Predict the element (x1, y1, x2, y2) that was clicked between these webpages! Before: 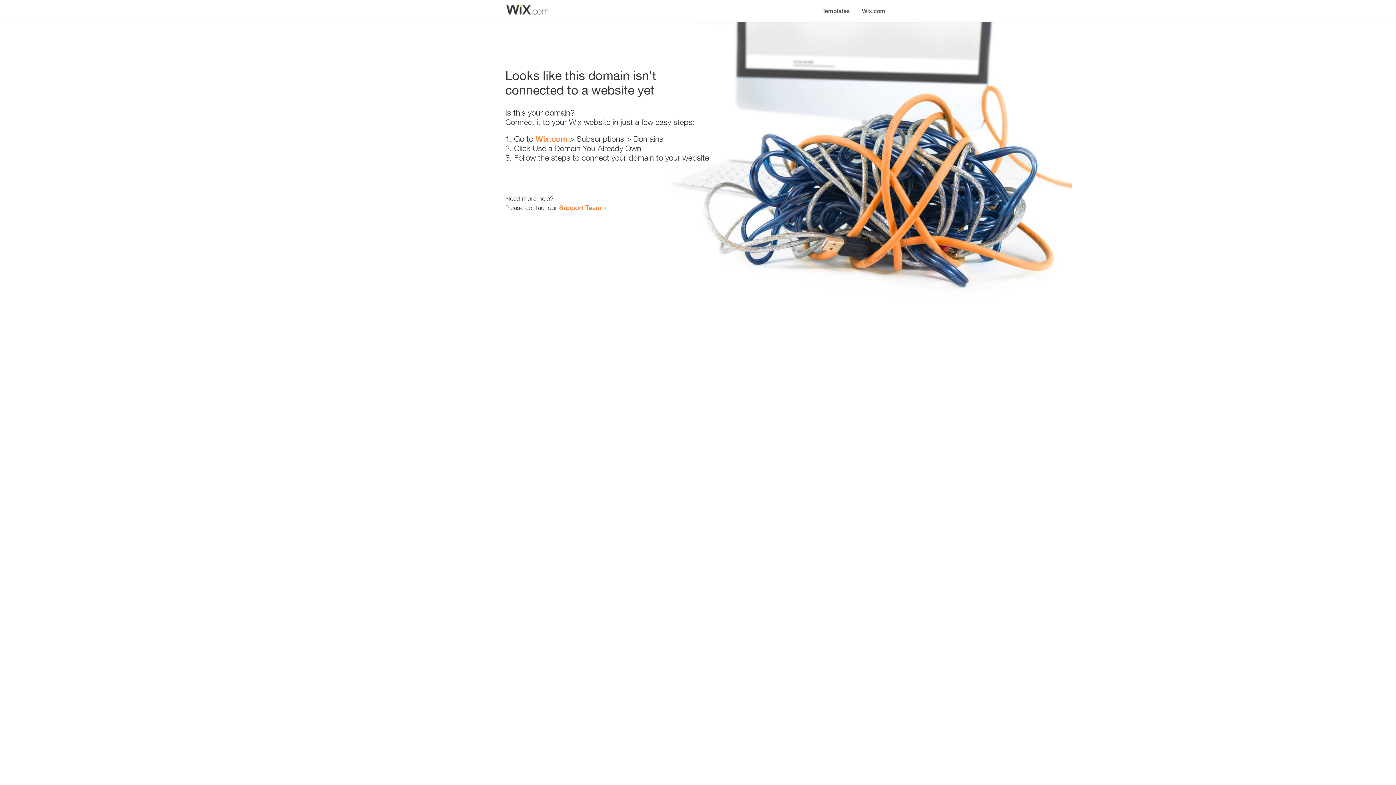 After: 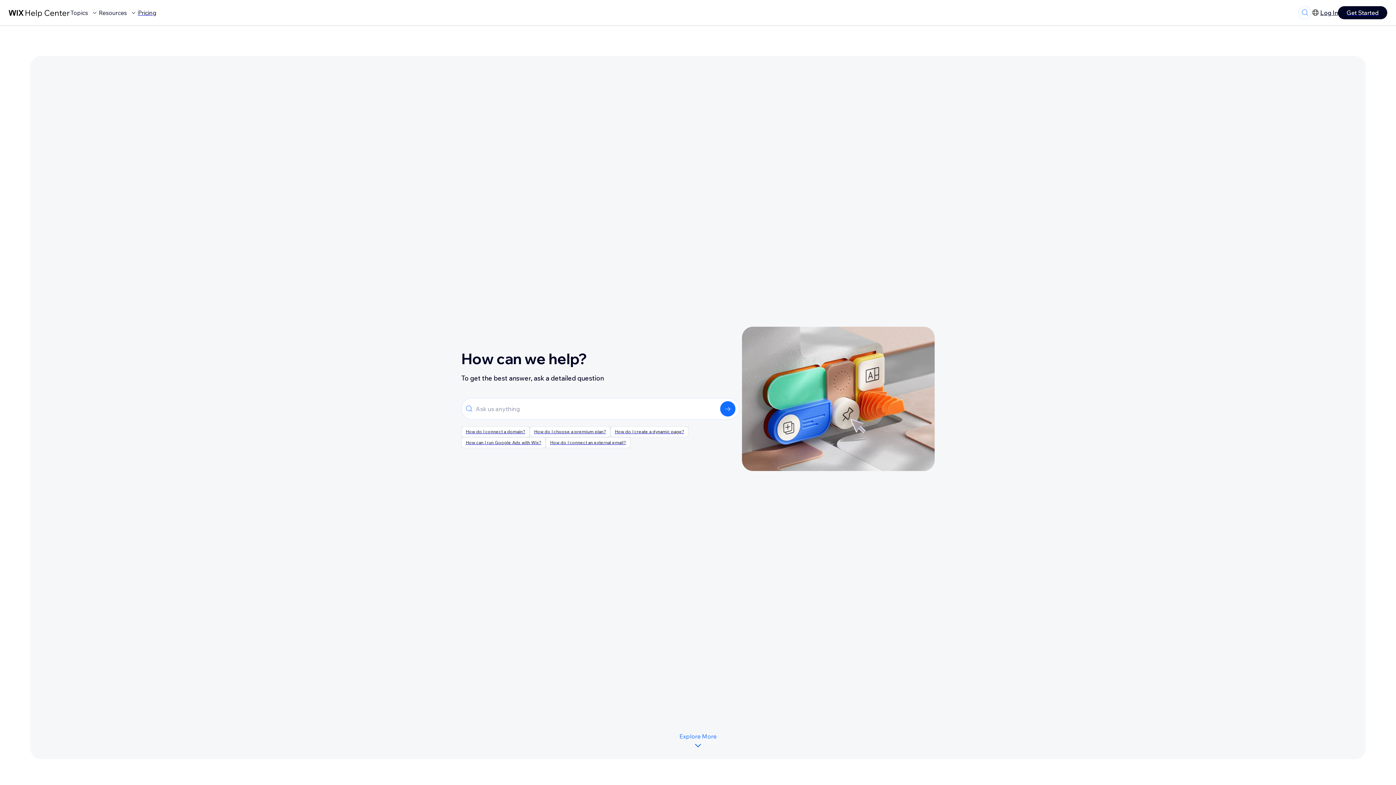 Action: label: Support Team bbox: (559, 203, 601, 211)